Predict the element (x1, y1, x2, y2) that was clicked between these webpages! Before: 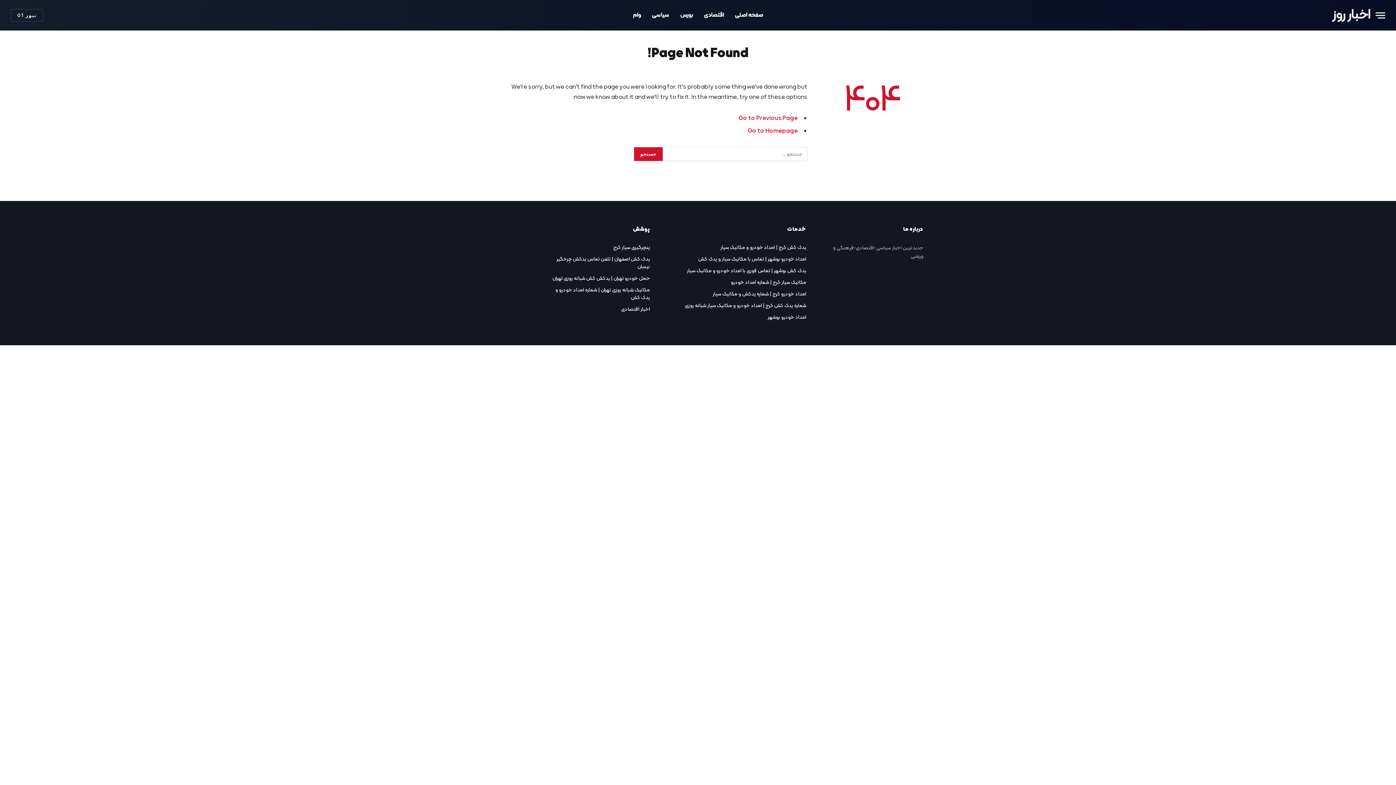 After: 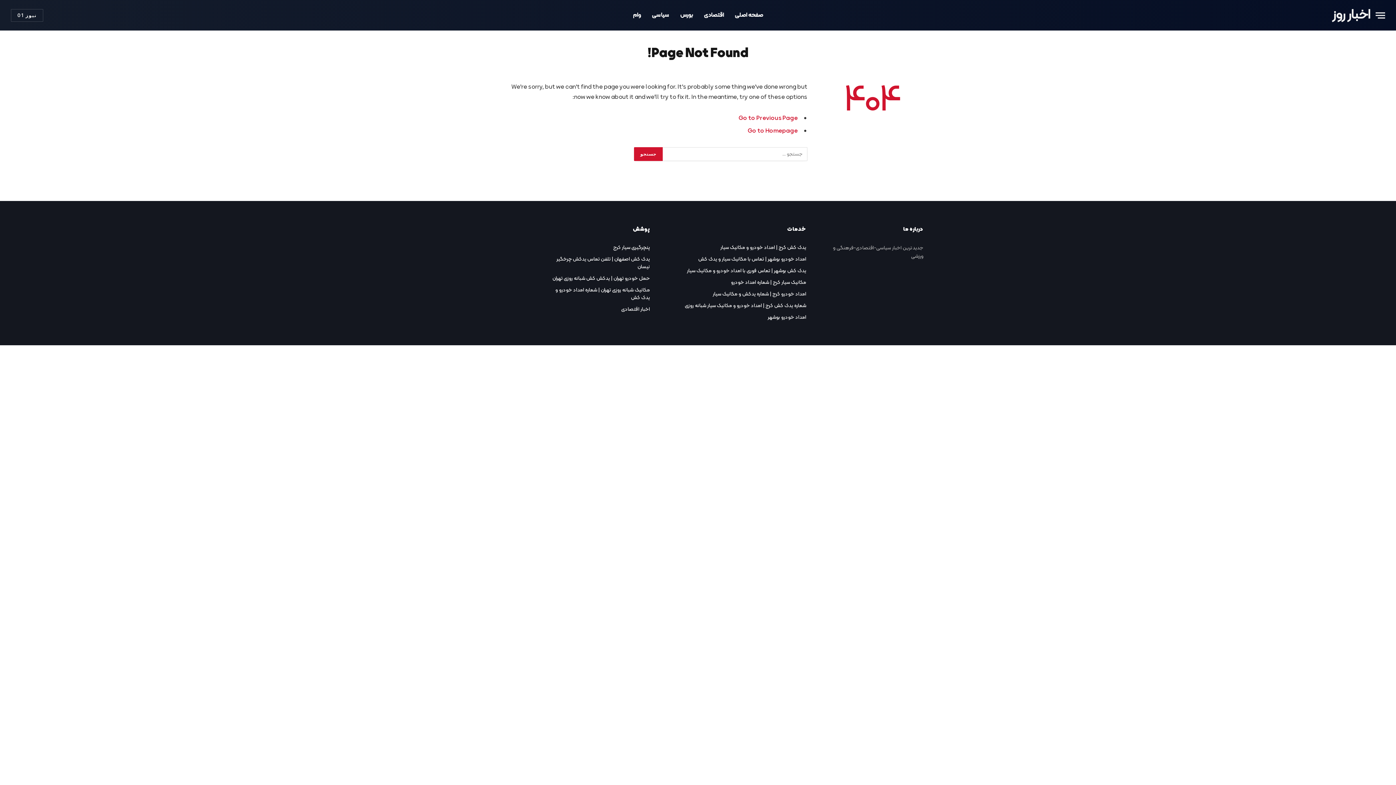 Action: label: نیوز 01 bbox: (10, 8, 43, 21)